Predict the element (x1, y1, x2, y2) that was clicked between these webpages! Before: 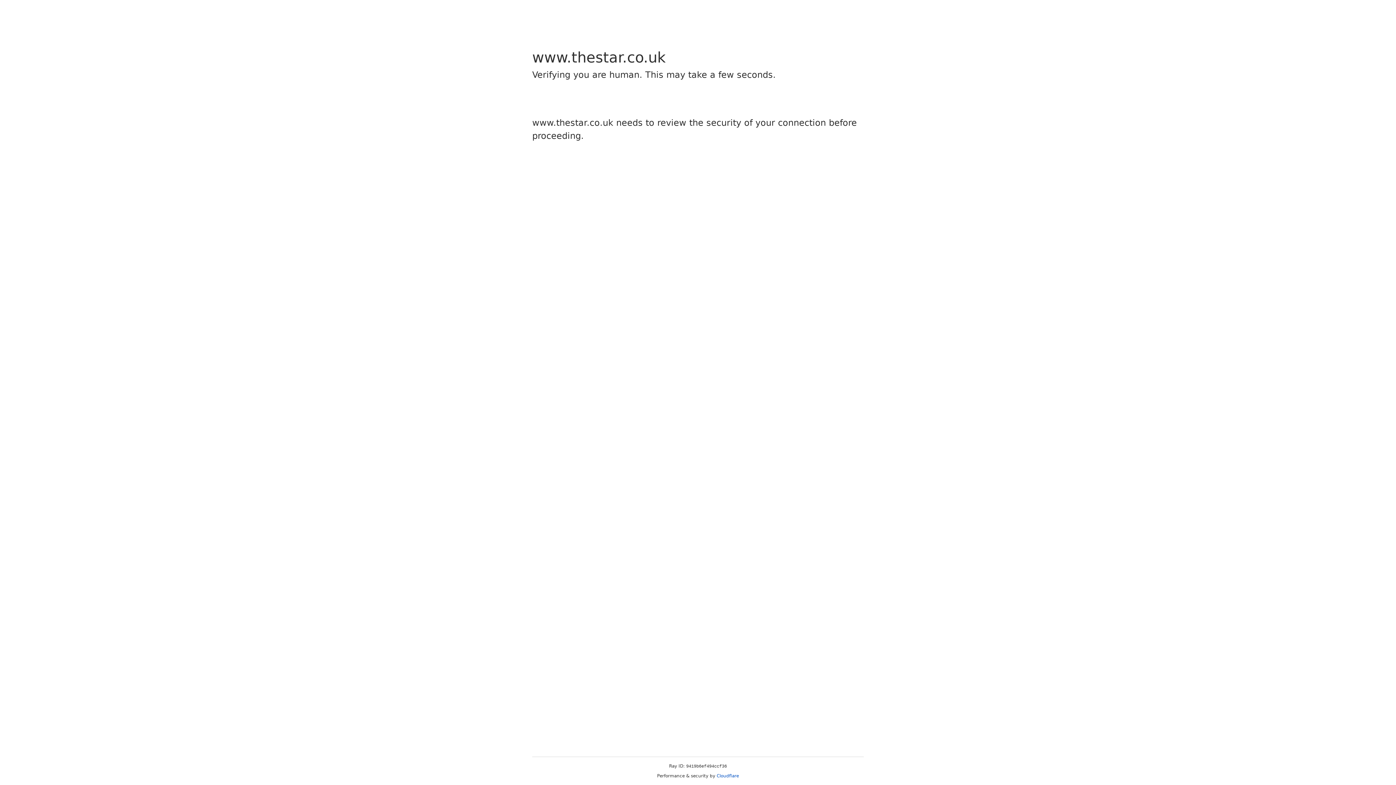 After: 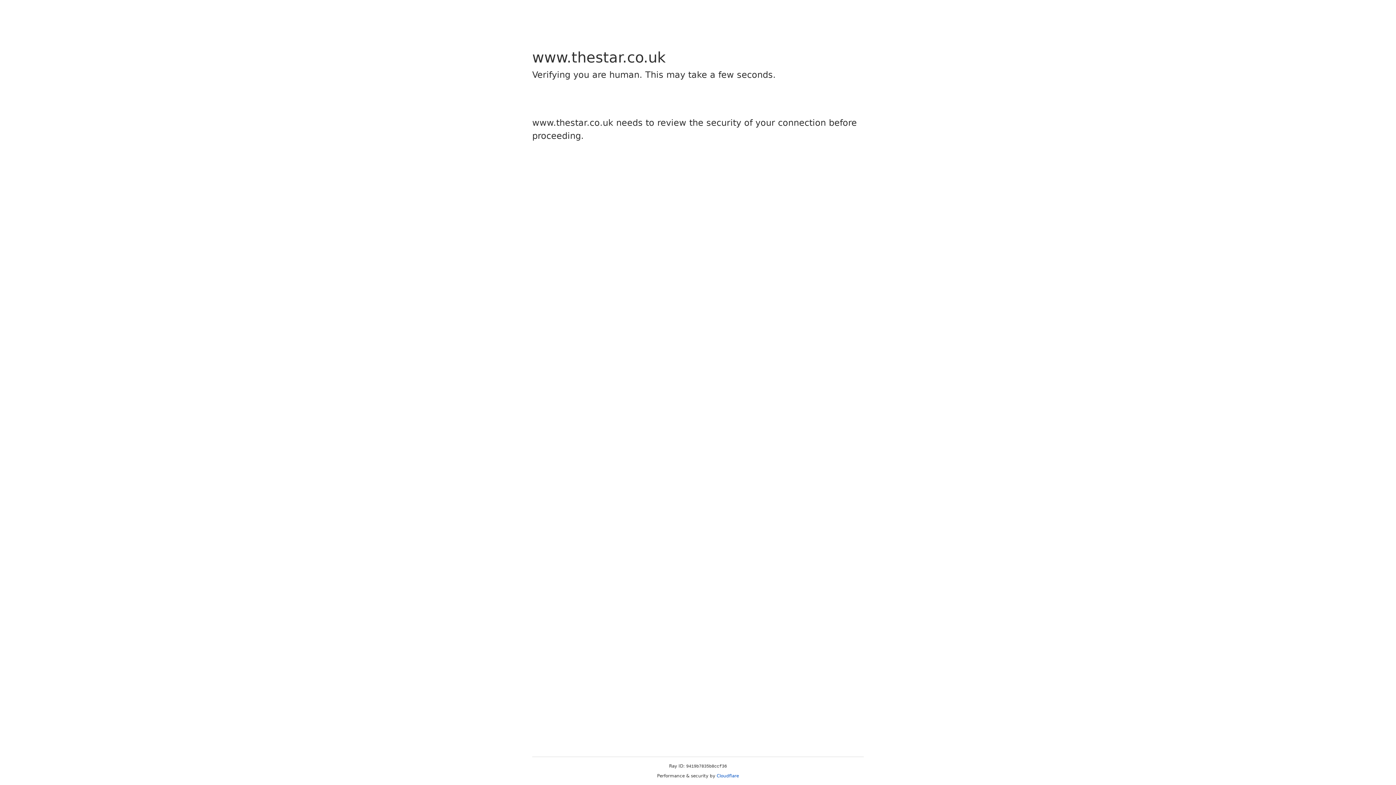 Action: bbox: (716, 773, 739, 778) label: Cloudflare